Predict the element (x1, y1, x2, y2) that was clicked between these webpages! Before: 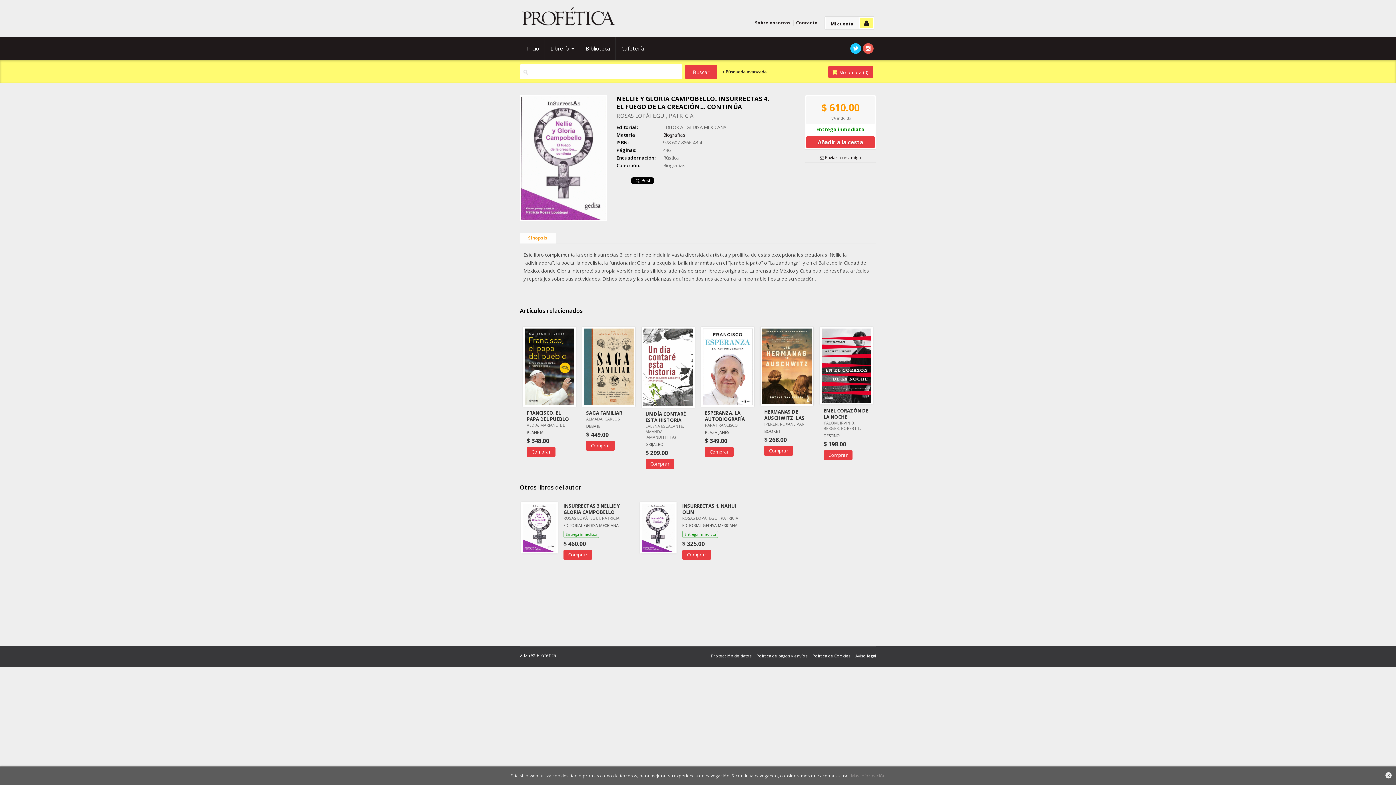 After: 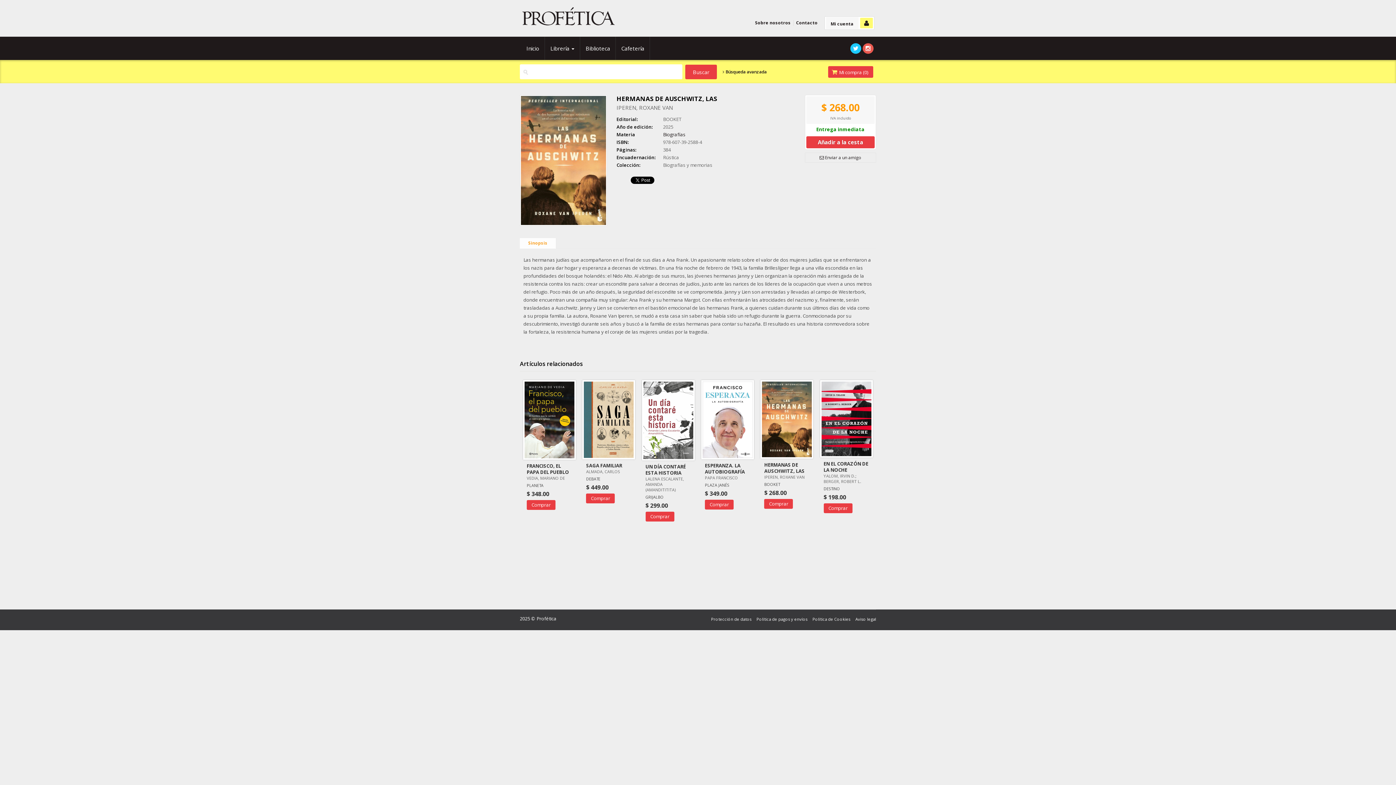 Action: bbox: (764, 408, 804, 421) label: HERMANAS DE AUSCHWITZ, LAS